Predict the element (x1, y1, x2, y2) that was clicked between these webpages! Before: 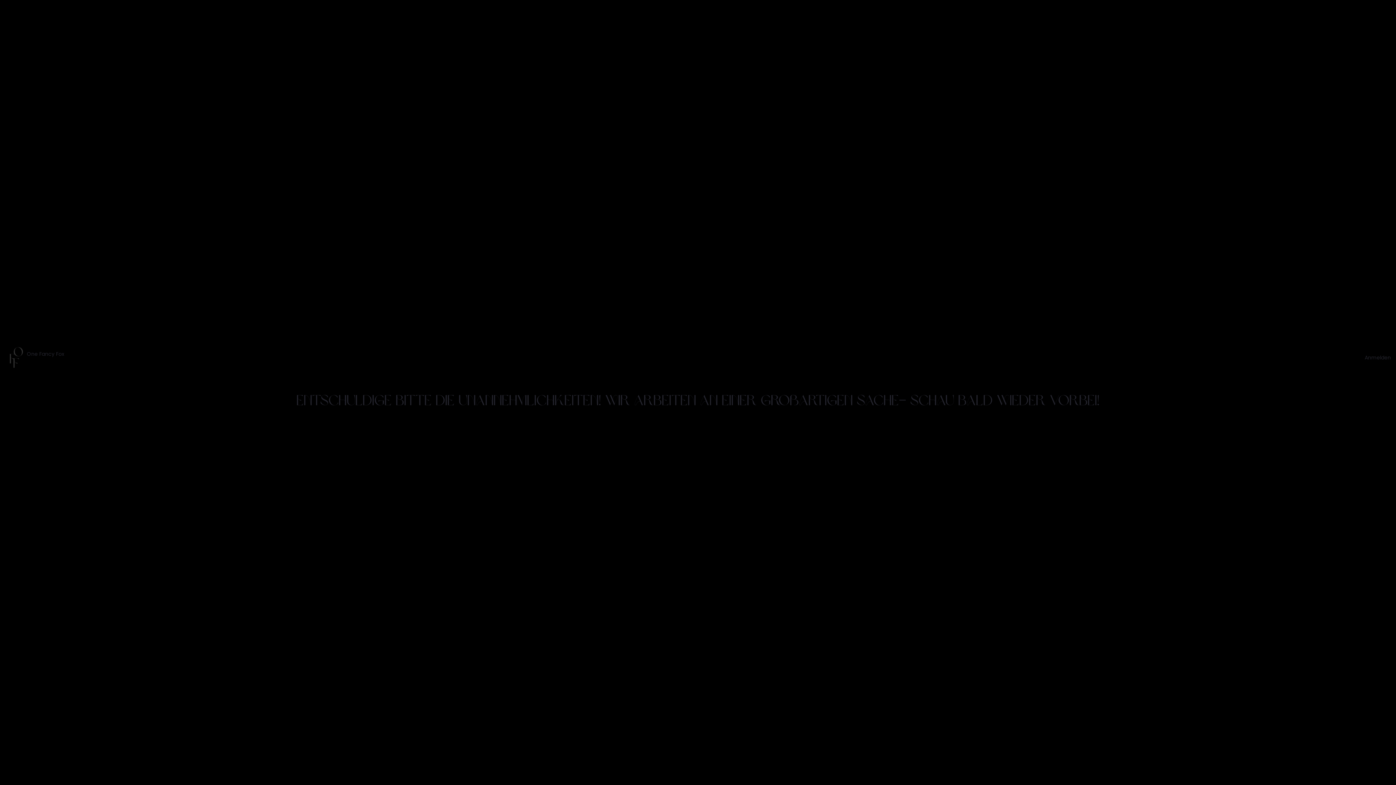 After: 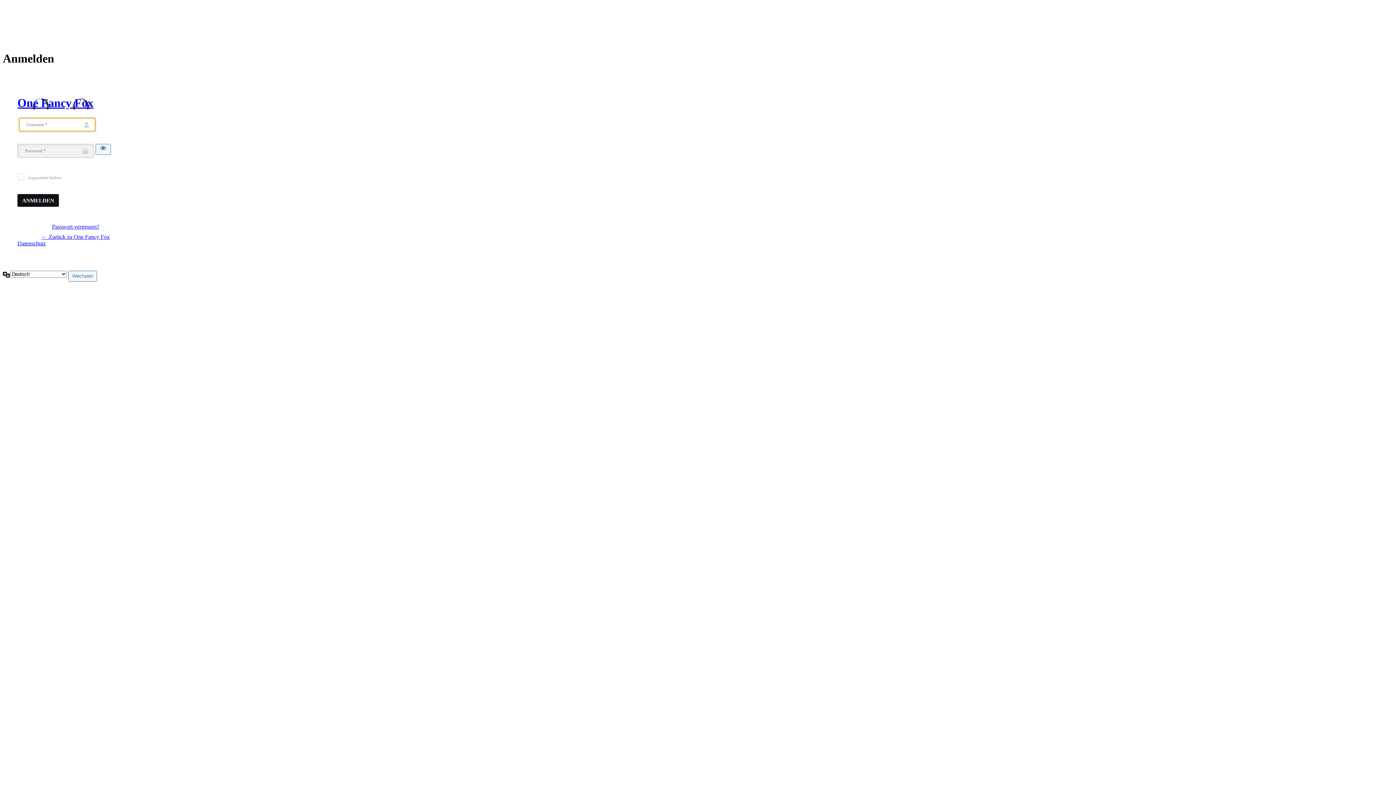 Action: label: Anmelden bbox: (1365, 354, 1391, 361)